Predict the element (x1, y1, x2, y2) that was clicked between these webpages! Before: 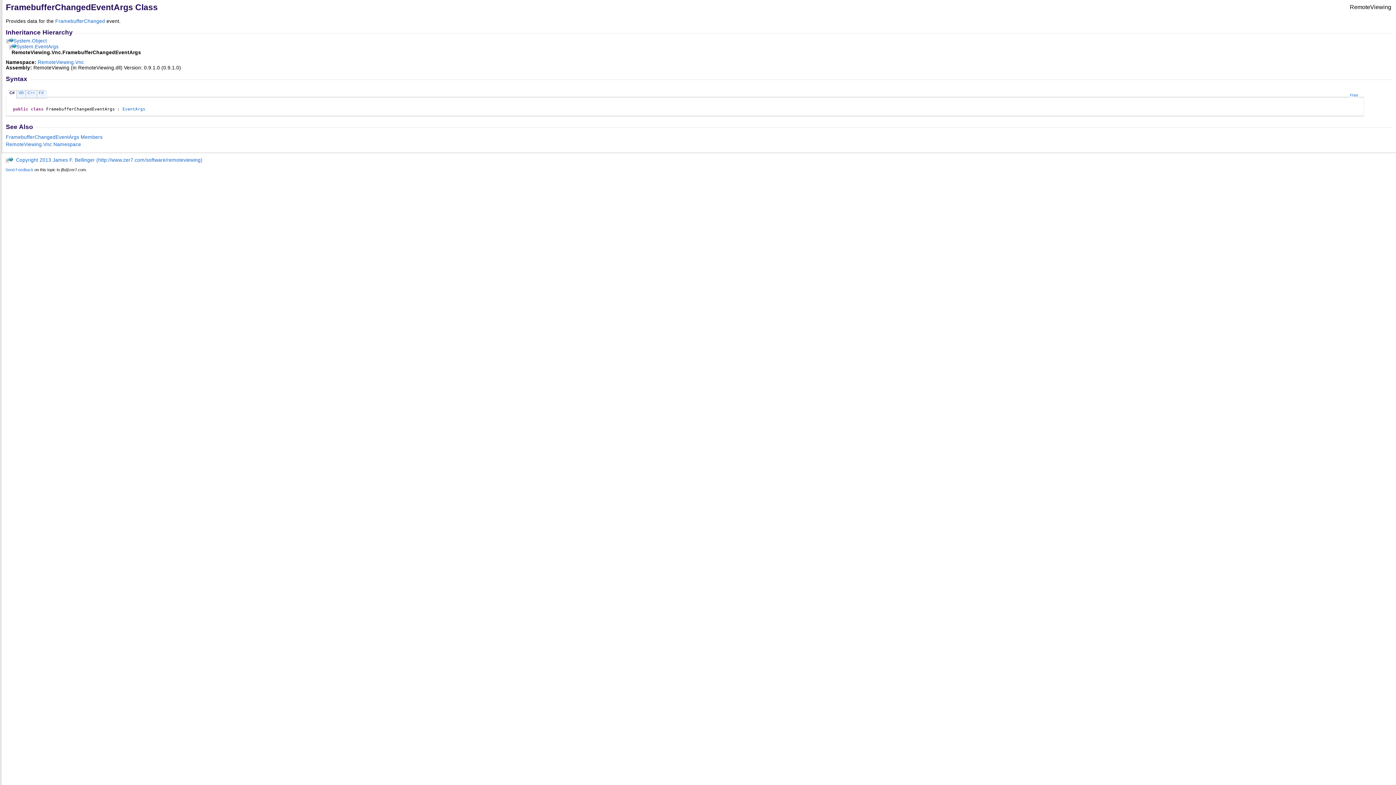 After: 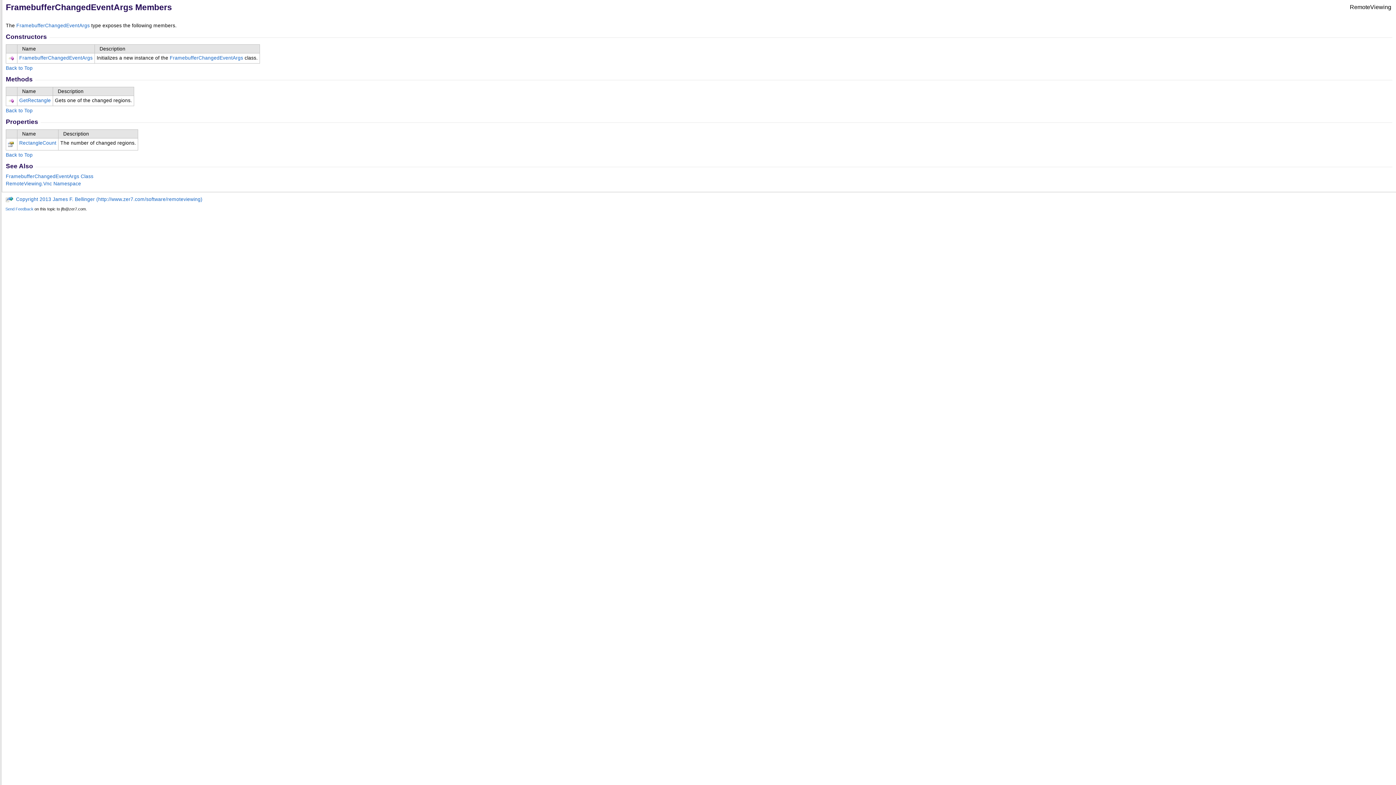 Action: bbox: (5, 134, 102, 139) label: FramebufferChangedEventArgs Members